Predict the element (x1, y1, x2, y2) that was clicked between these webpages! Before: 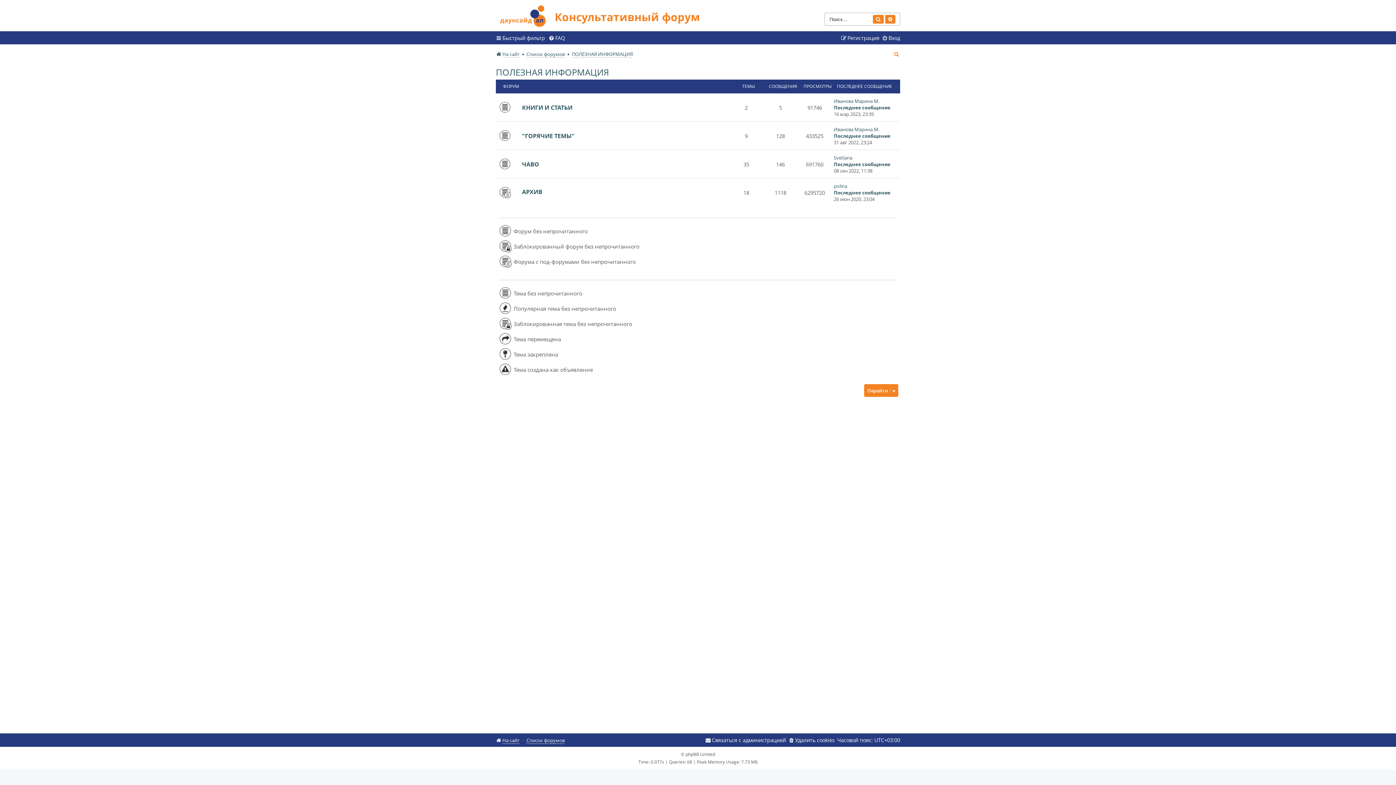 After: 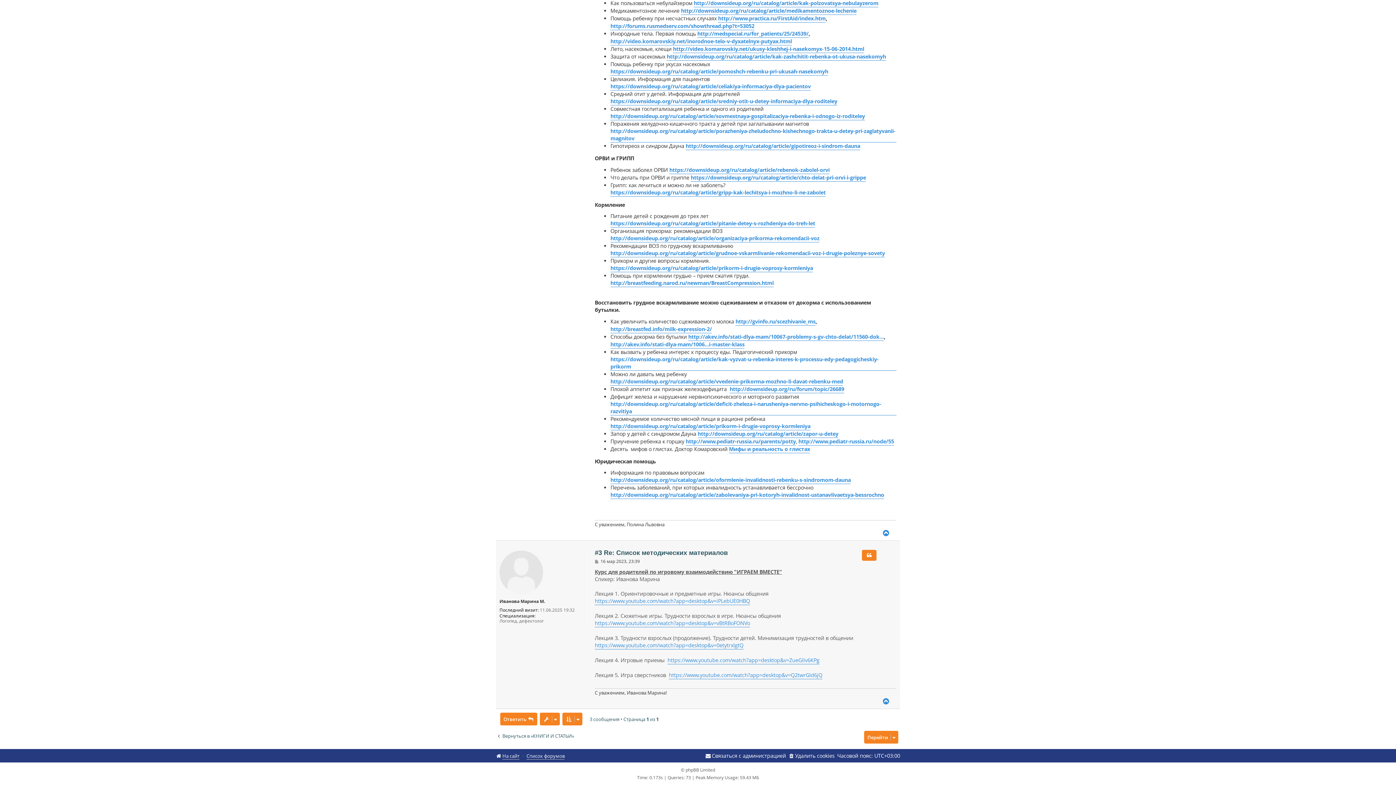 Action: bbox: (834, 104, 890, 111) label: Последнее сообщение